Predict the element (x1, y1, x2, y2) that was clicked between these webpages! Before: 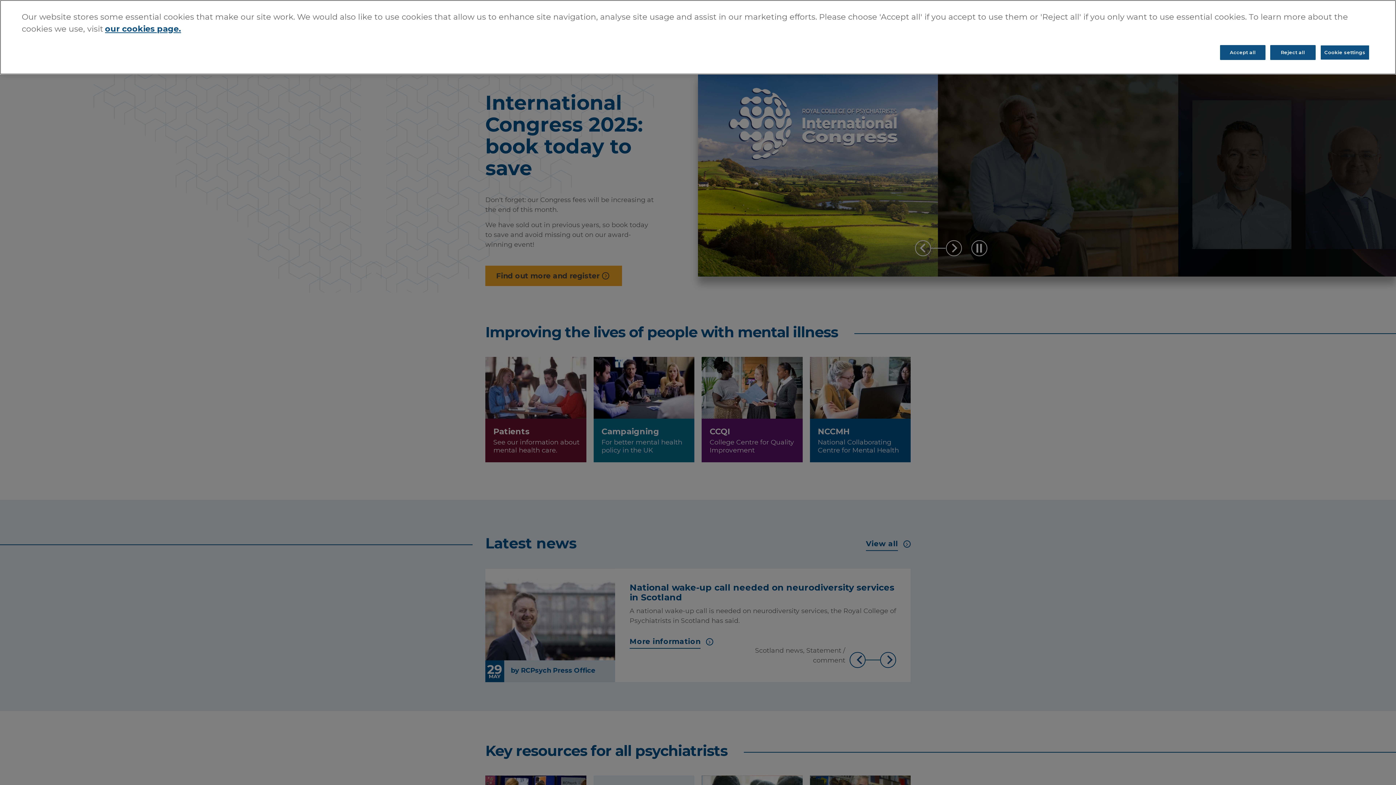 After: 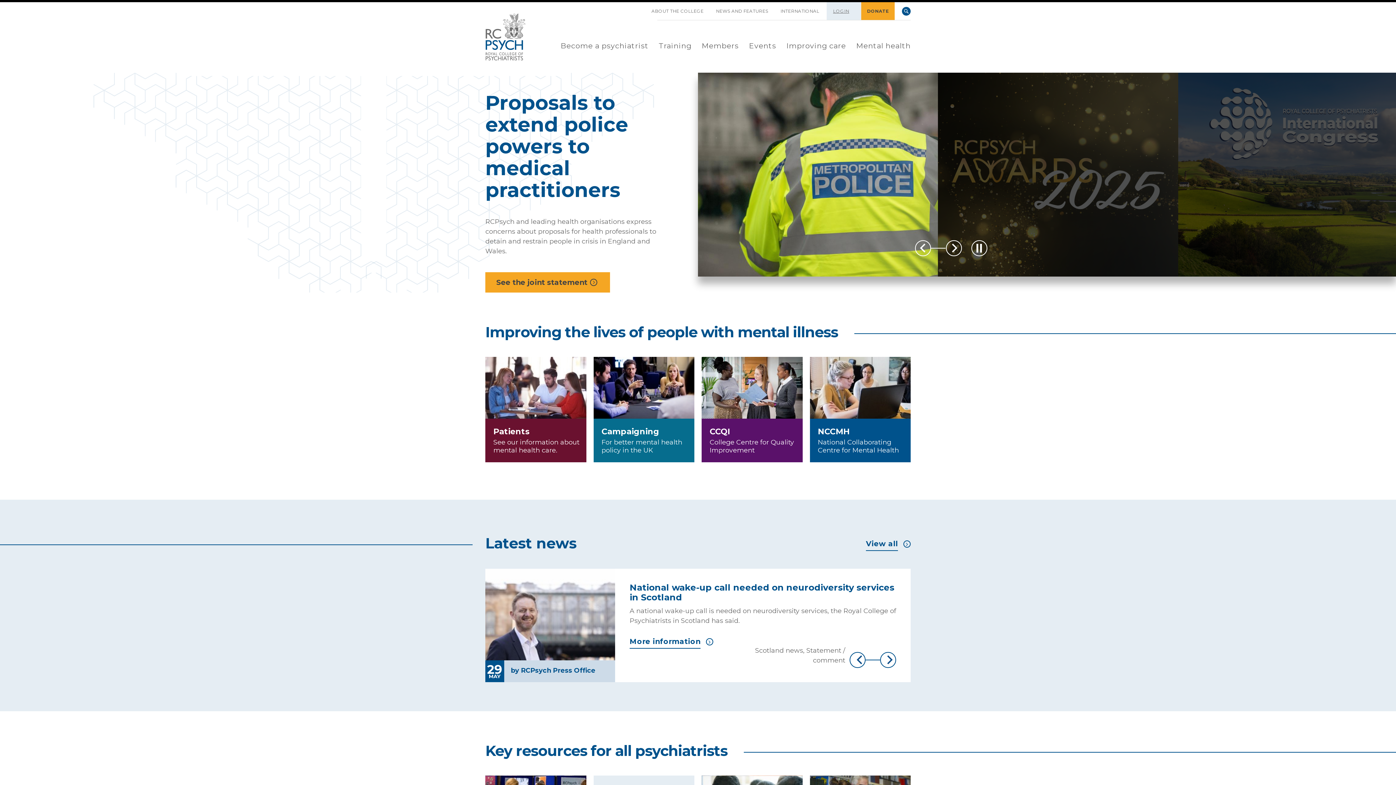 Action: label: Accept all bbox: (1220, 45, 1265, 60)